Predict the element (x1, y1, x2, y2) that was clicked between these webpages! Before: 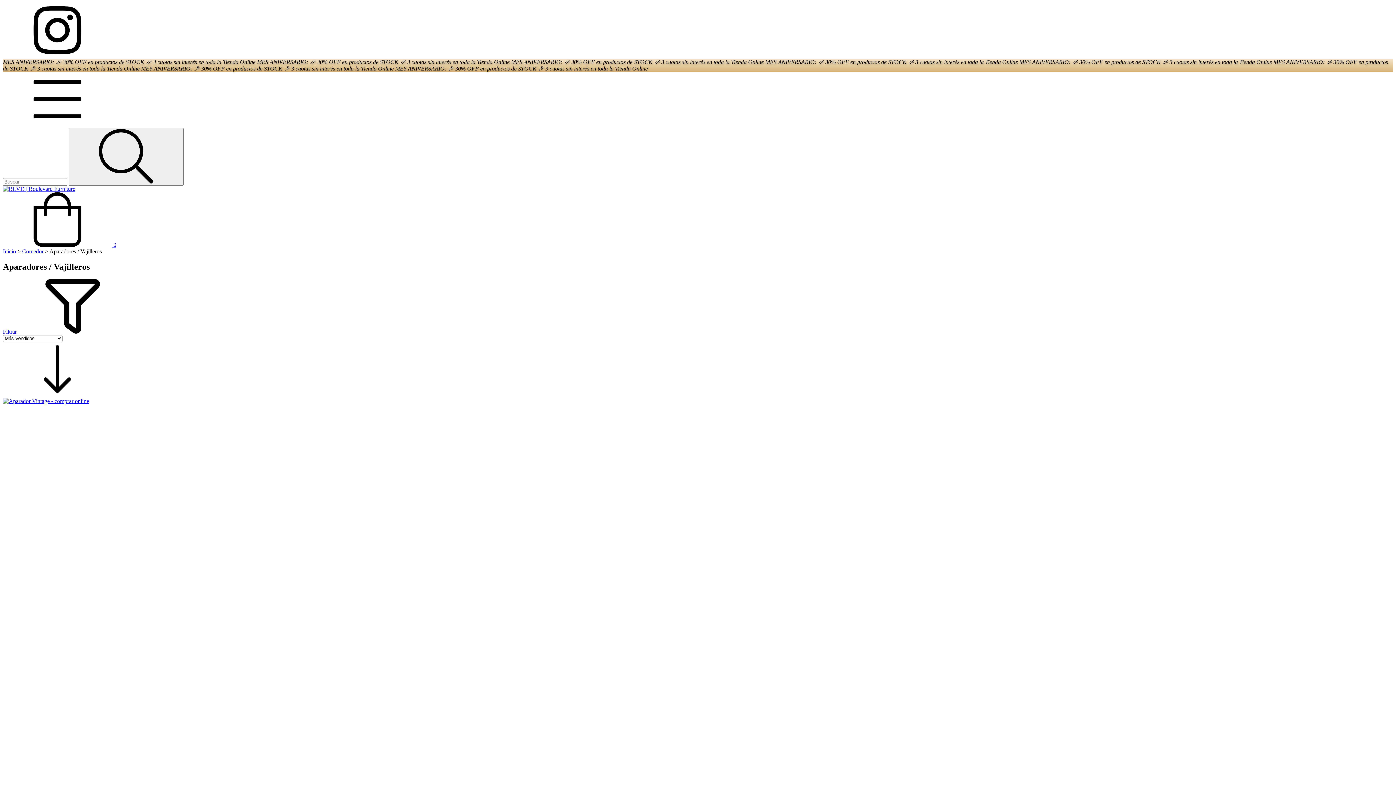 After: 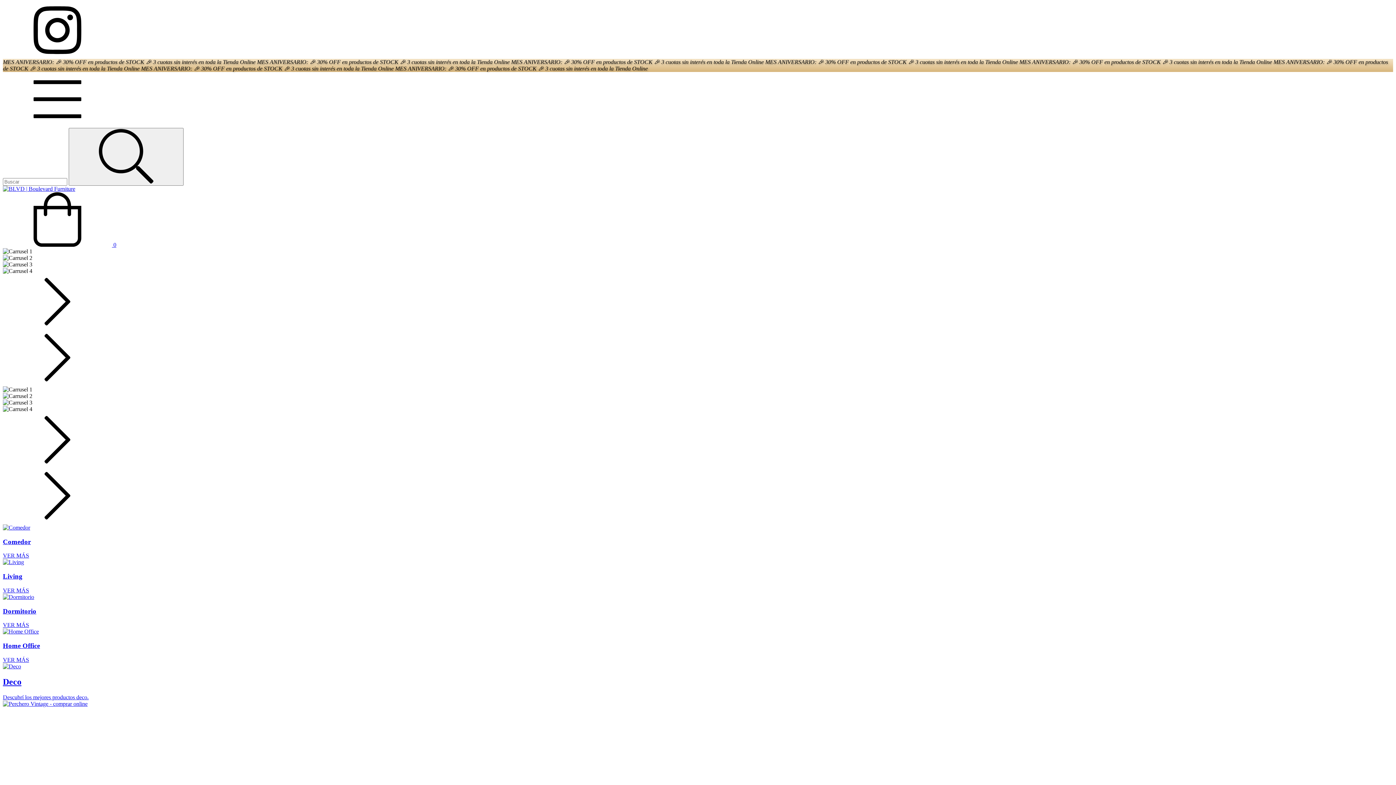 Action: bbox: (2, 248, 16, 254) label: Inicio